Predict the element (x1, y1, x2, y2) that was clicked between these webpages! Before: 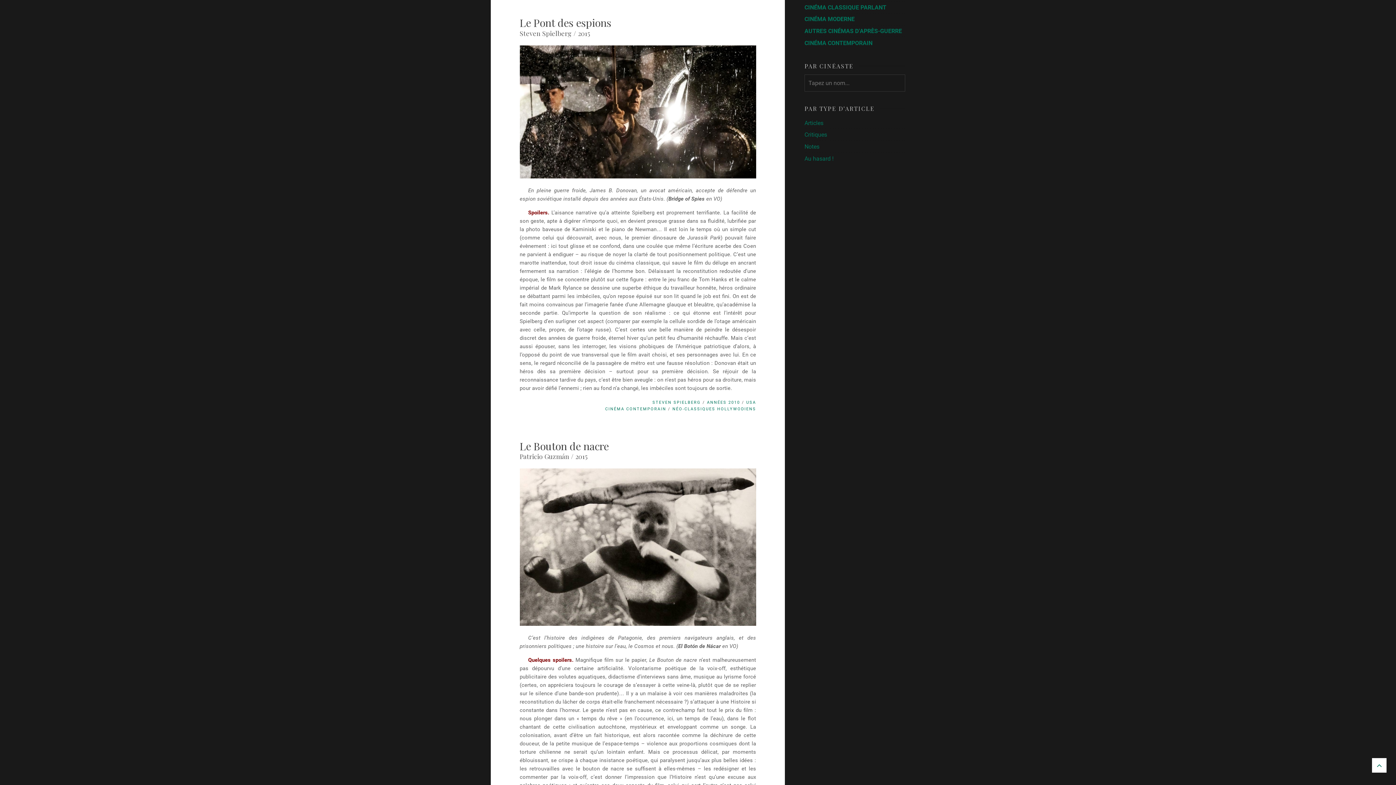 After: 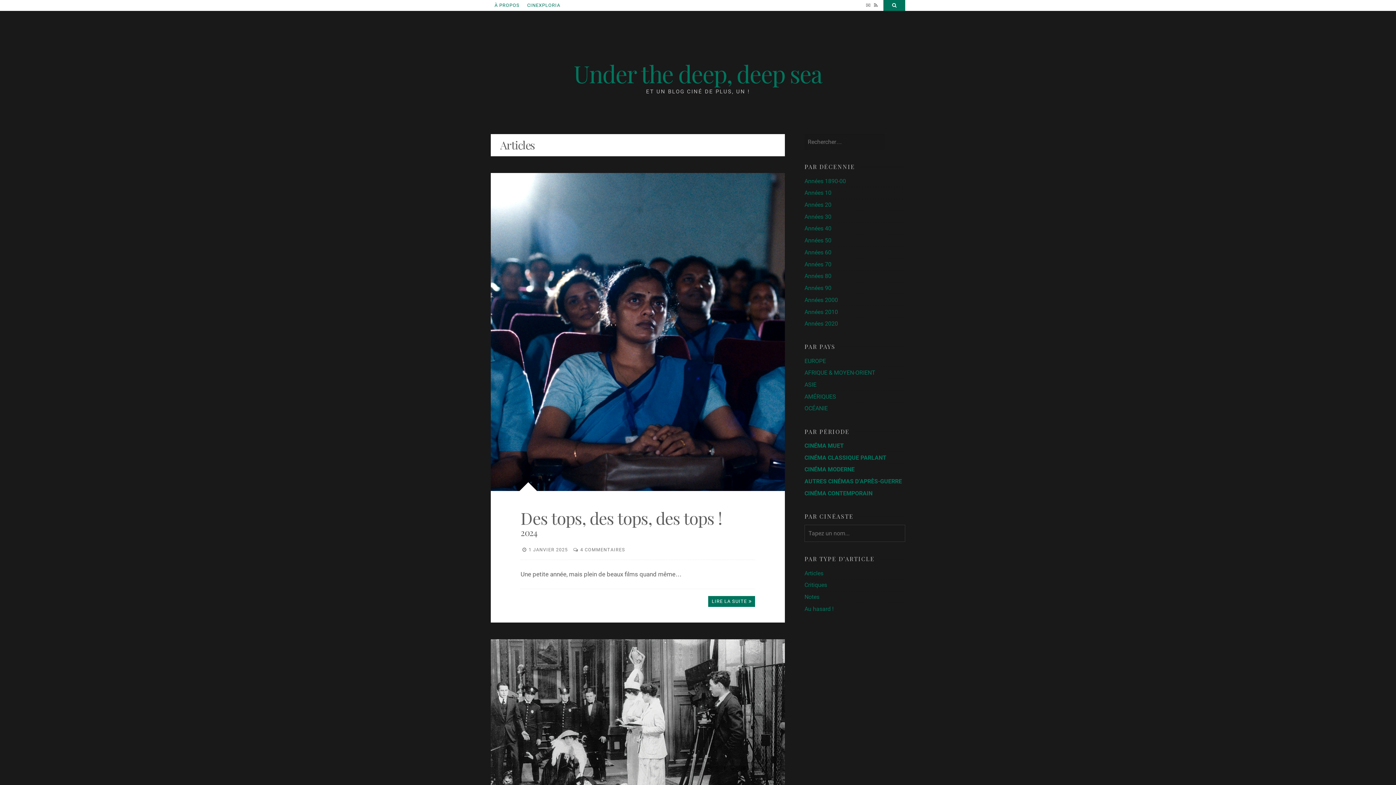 Action: label: Articles bbox: (804, 119, 823, 126)